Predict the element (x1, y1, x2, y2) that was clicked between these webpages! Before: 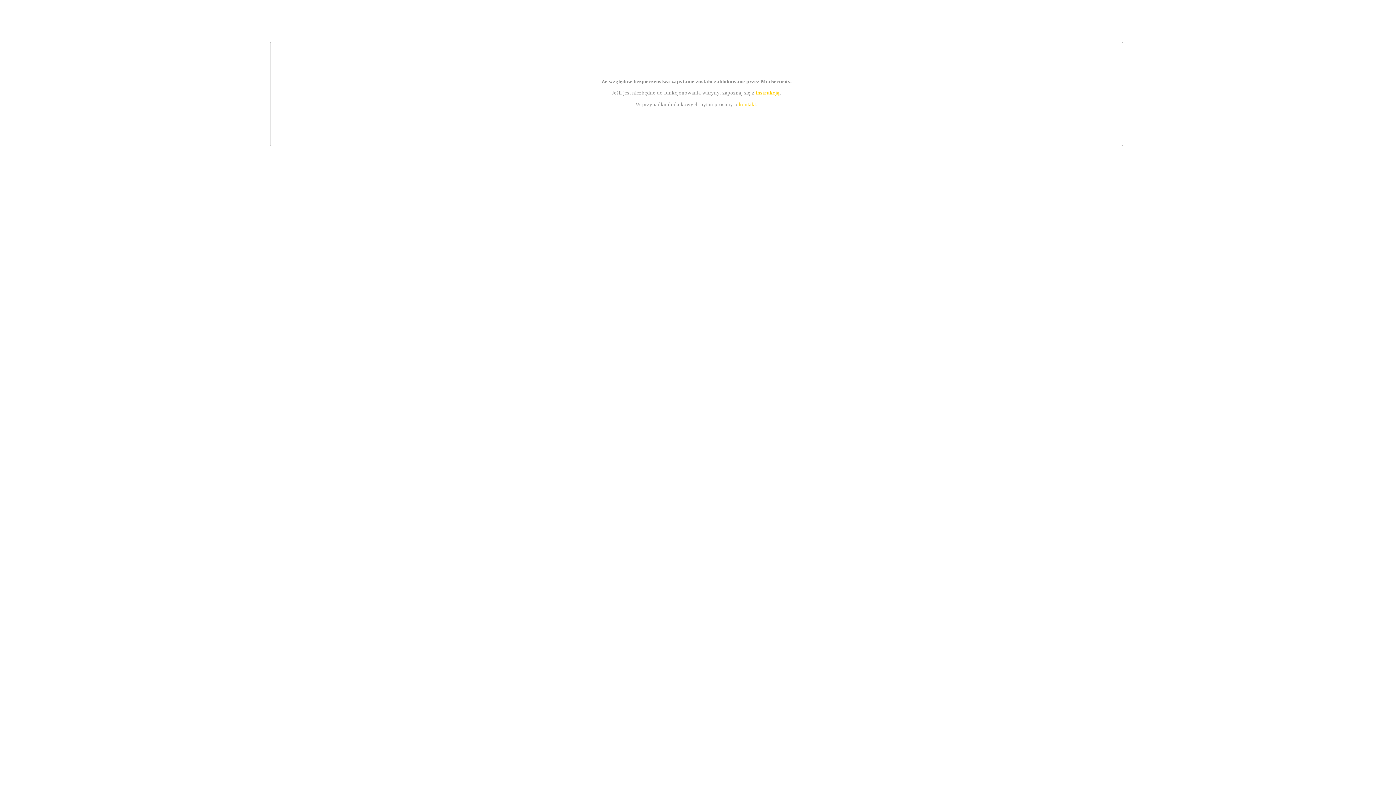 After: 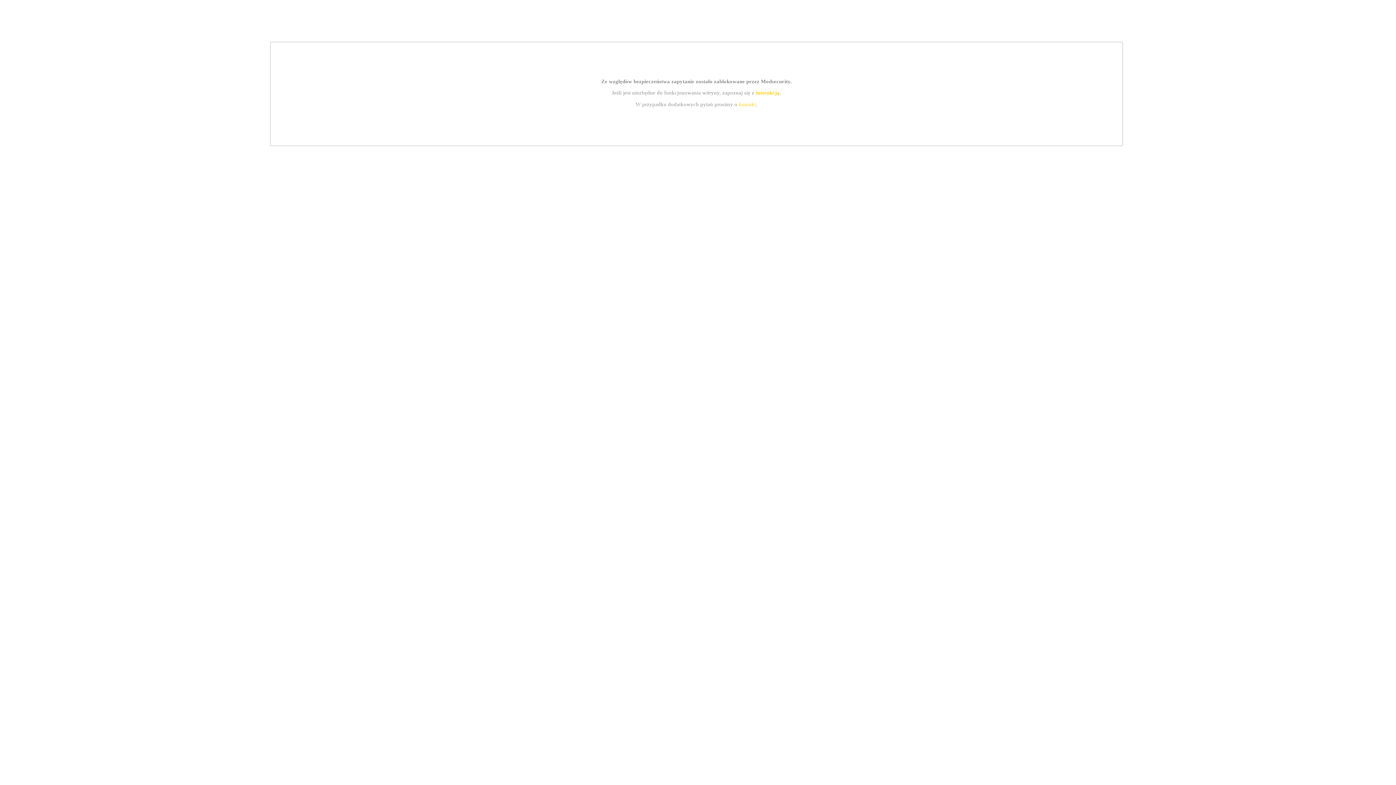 Action: bbox: (755, 89, 779, 95) label: instrukcją